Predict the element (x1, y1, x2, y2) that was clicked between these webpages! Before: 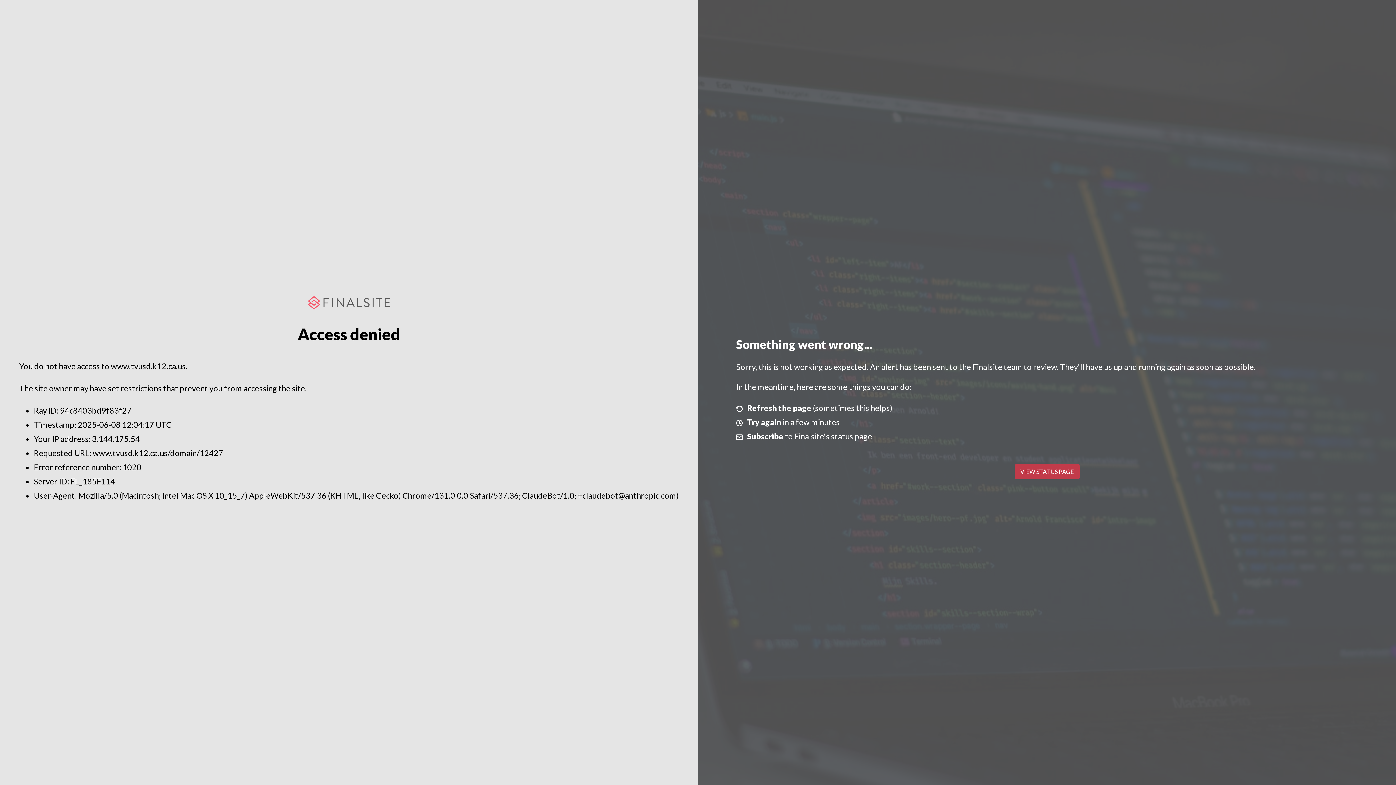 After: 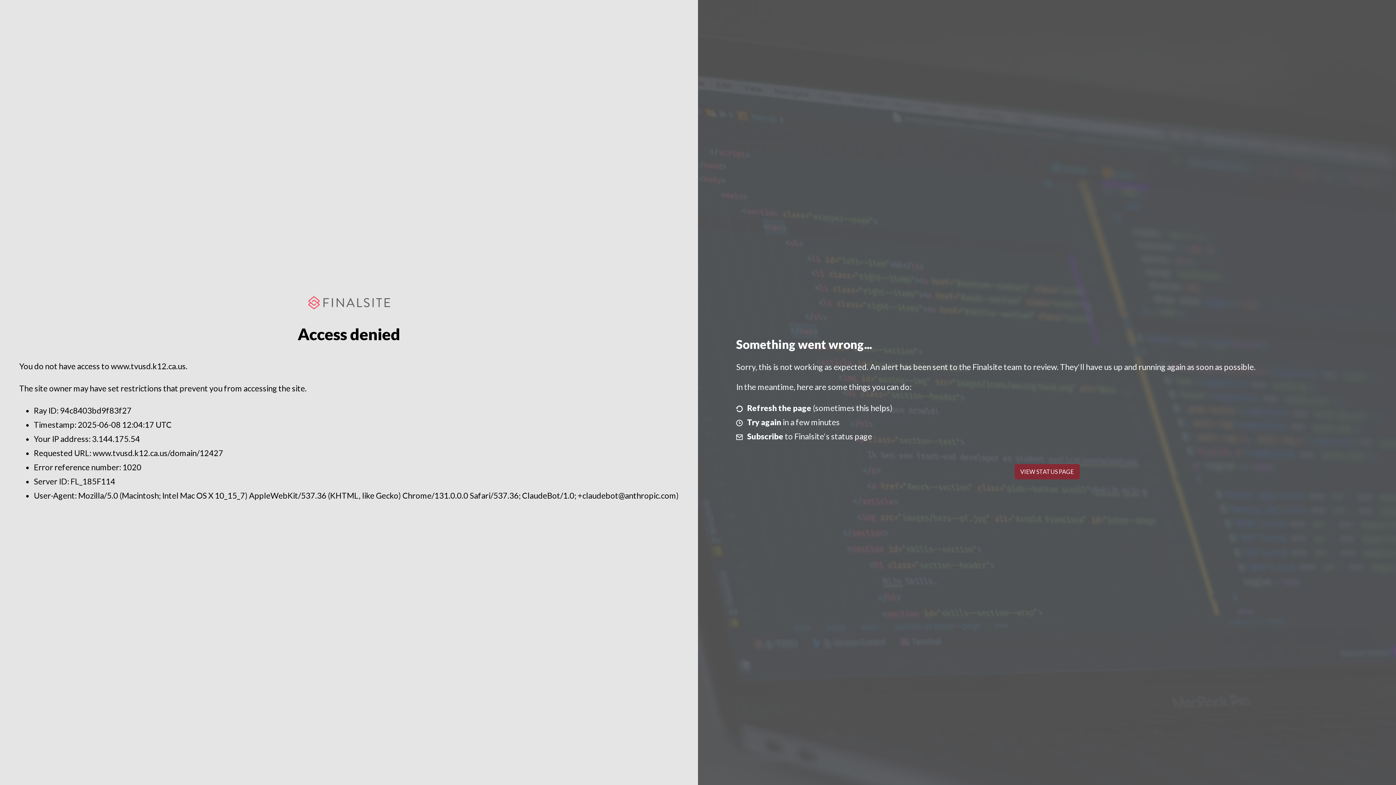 Action: bbox: (1014, 464, 1079, 479) label: VIEW STATUS PAGE